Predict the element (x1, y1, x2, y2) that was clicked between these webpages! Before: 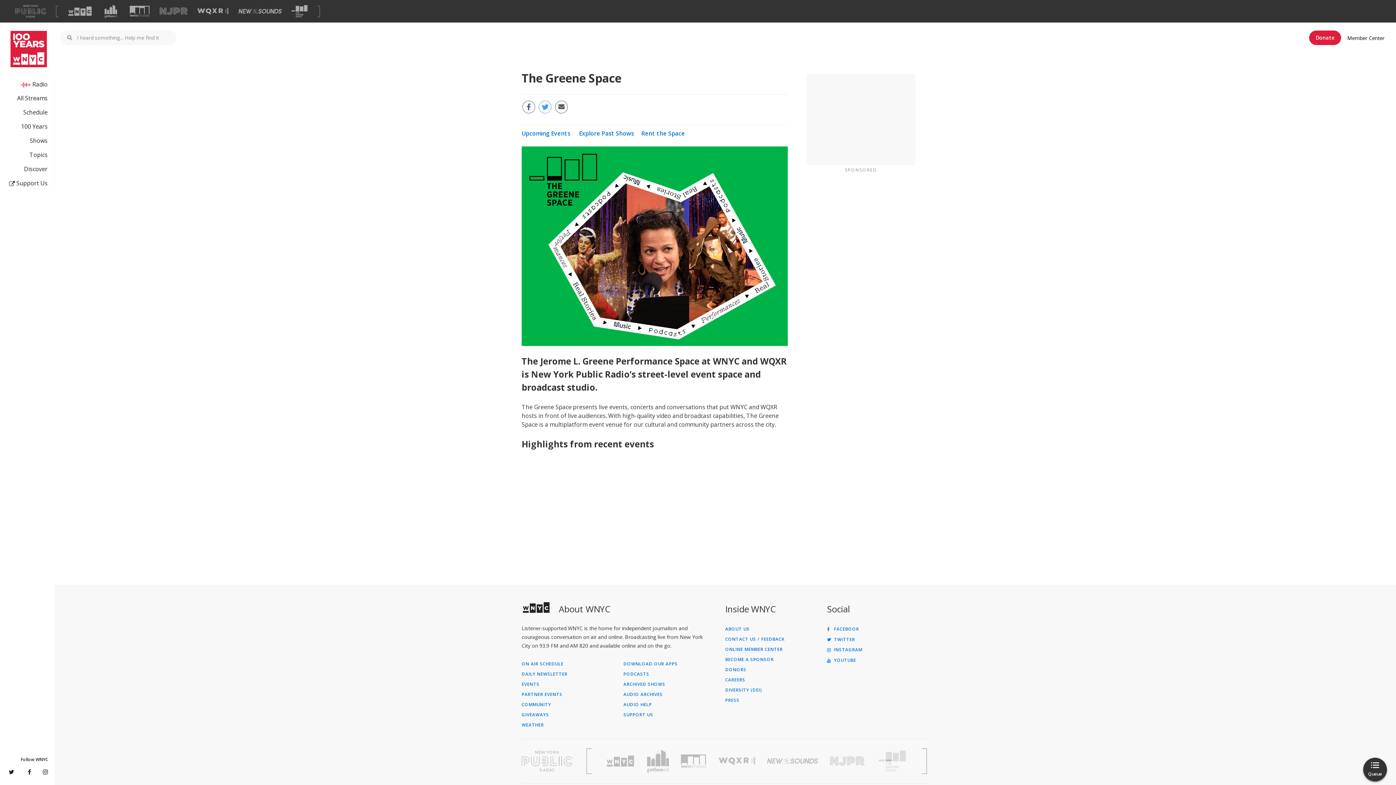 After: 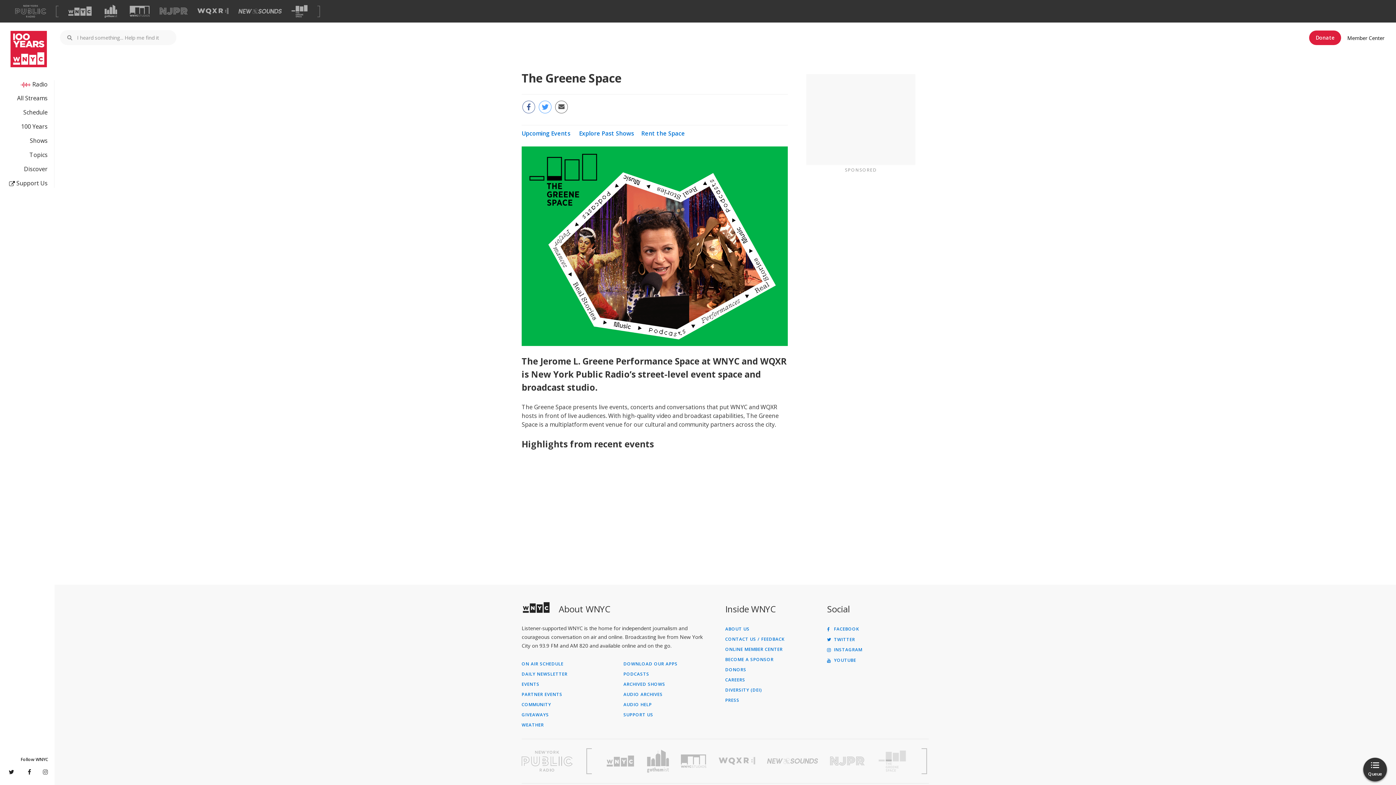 Action: bbox: (42, 767, 48, 776)